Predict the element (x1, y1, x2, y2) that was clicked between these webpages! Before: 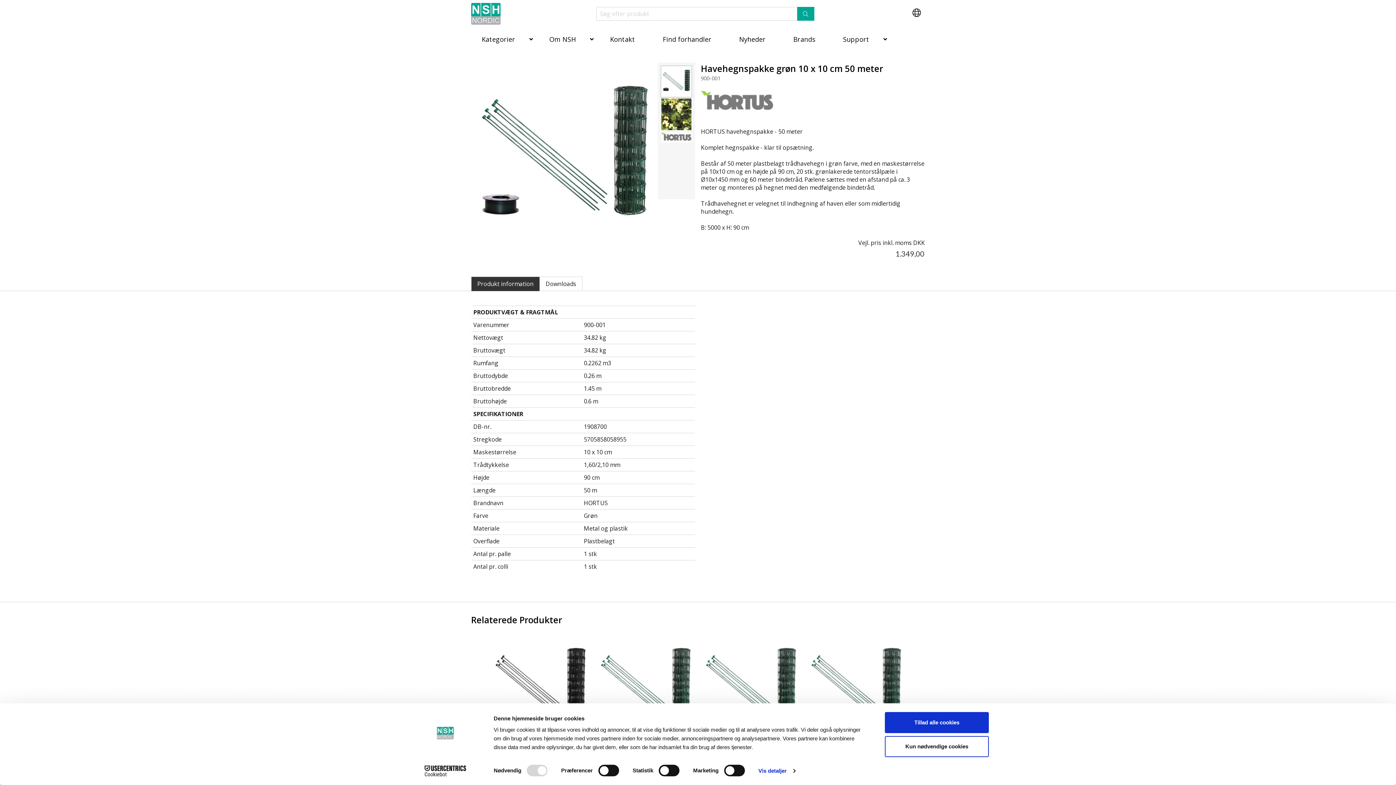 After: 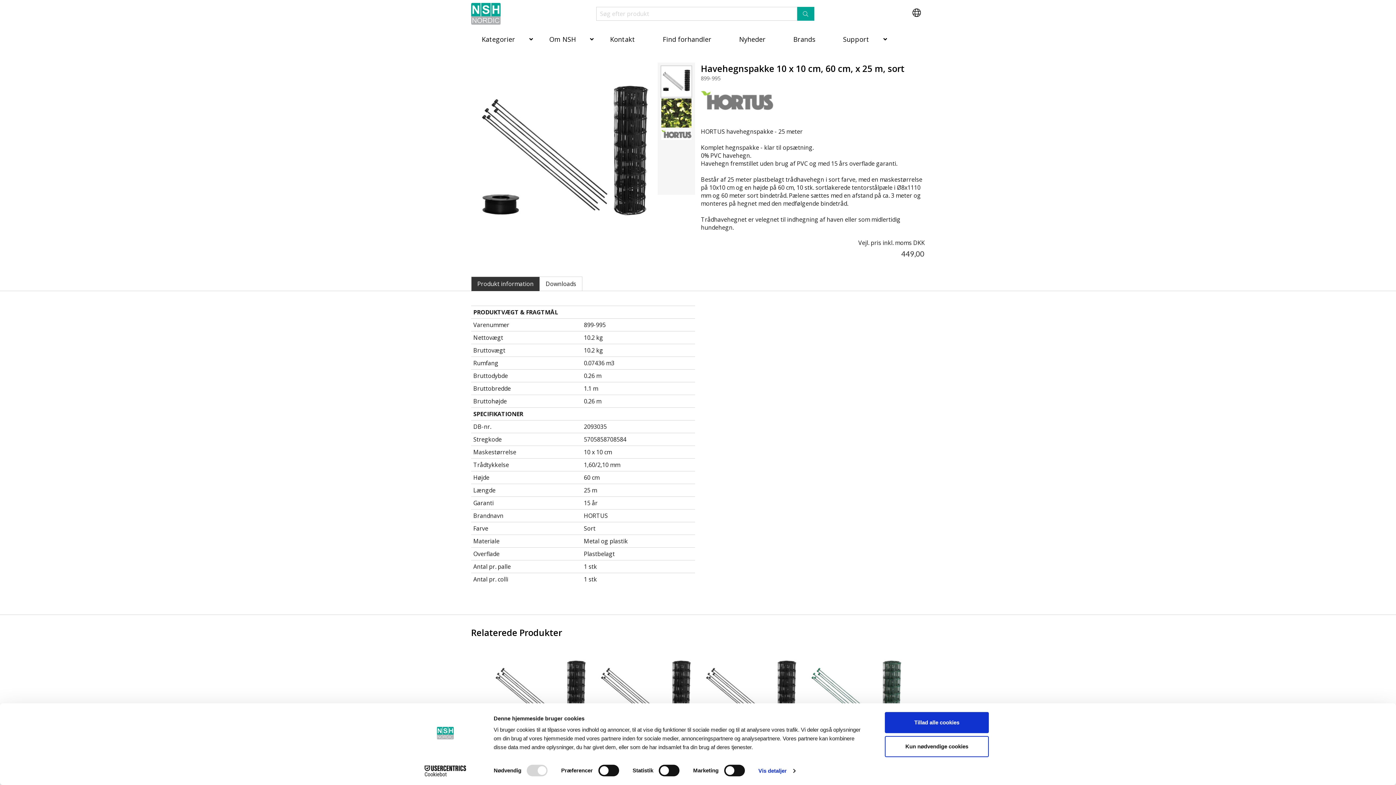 Action: bbox: (490, 636, 590, 735)